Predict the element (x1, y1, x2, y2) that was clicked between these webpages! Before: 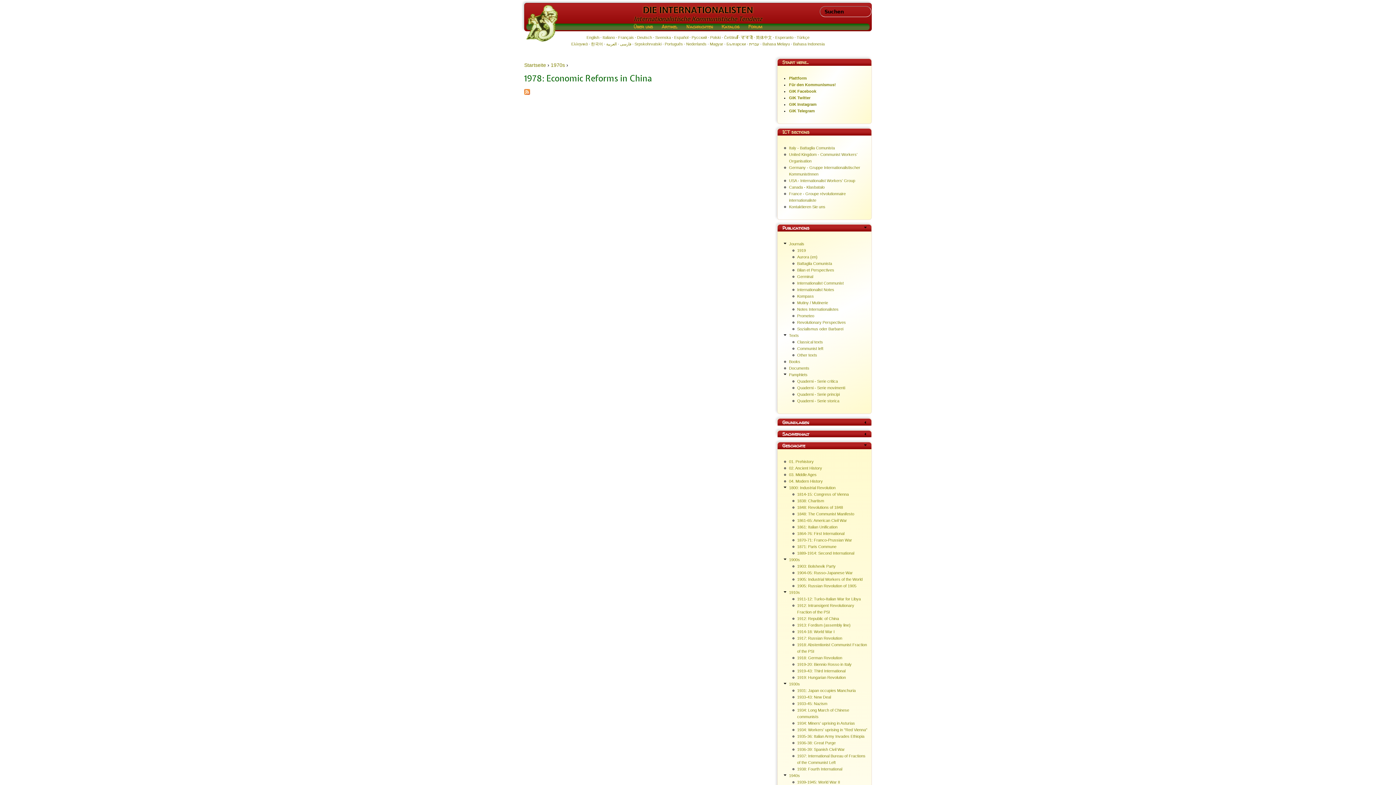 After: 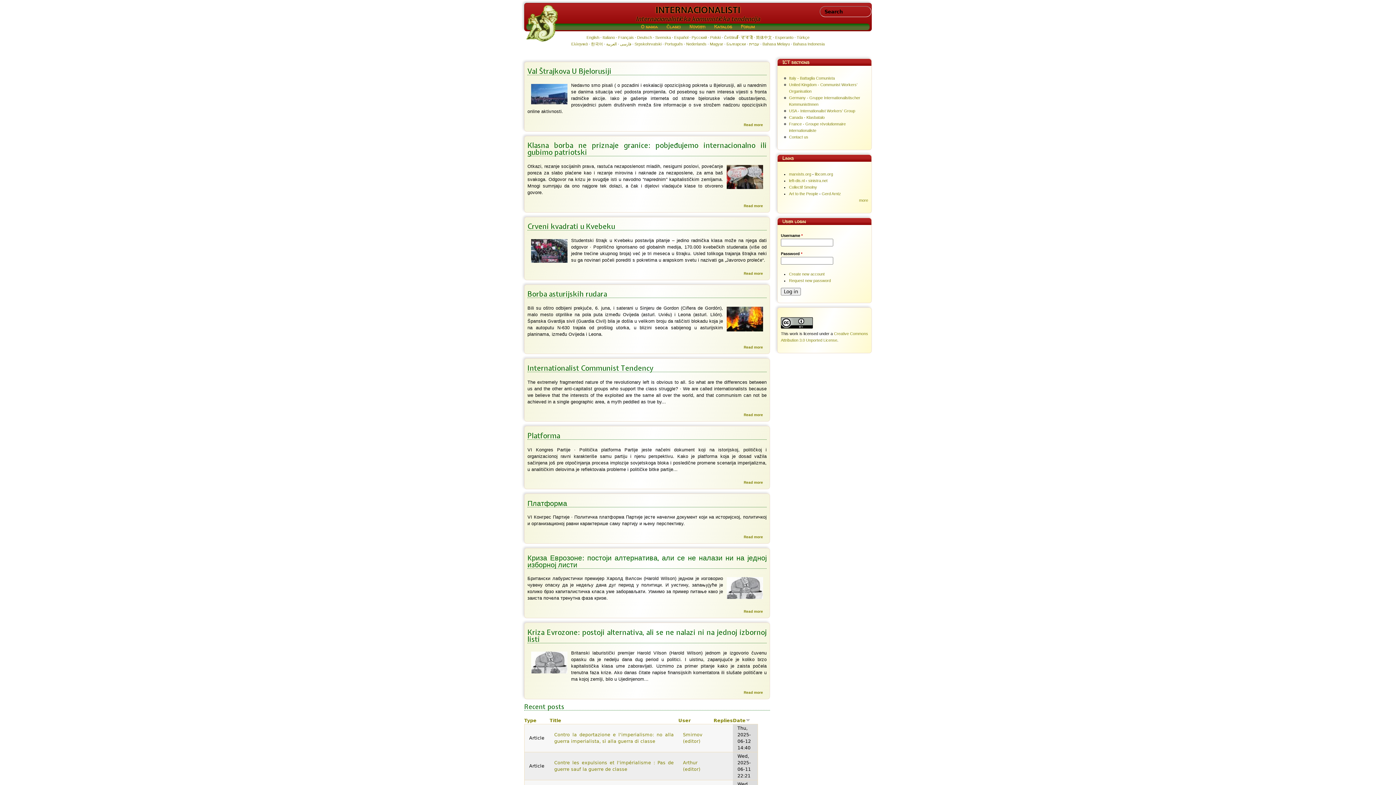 Action: label: Srpskohrvatski bbox: (634, 41, 661, 46)